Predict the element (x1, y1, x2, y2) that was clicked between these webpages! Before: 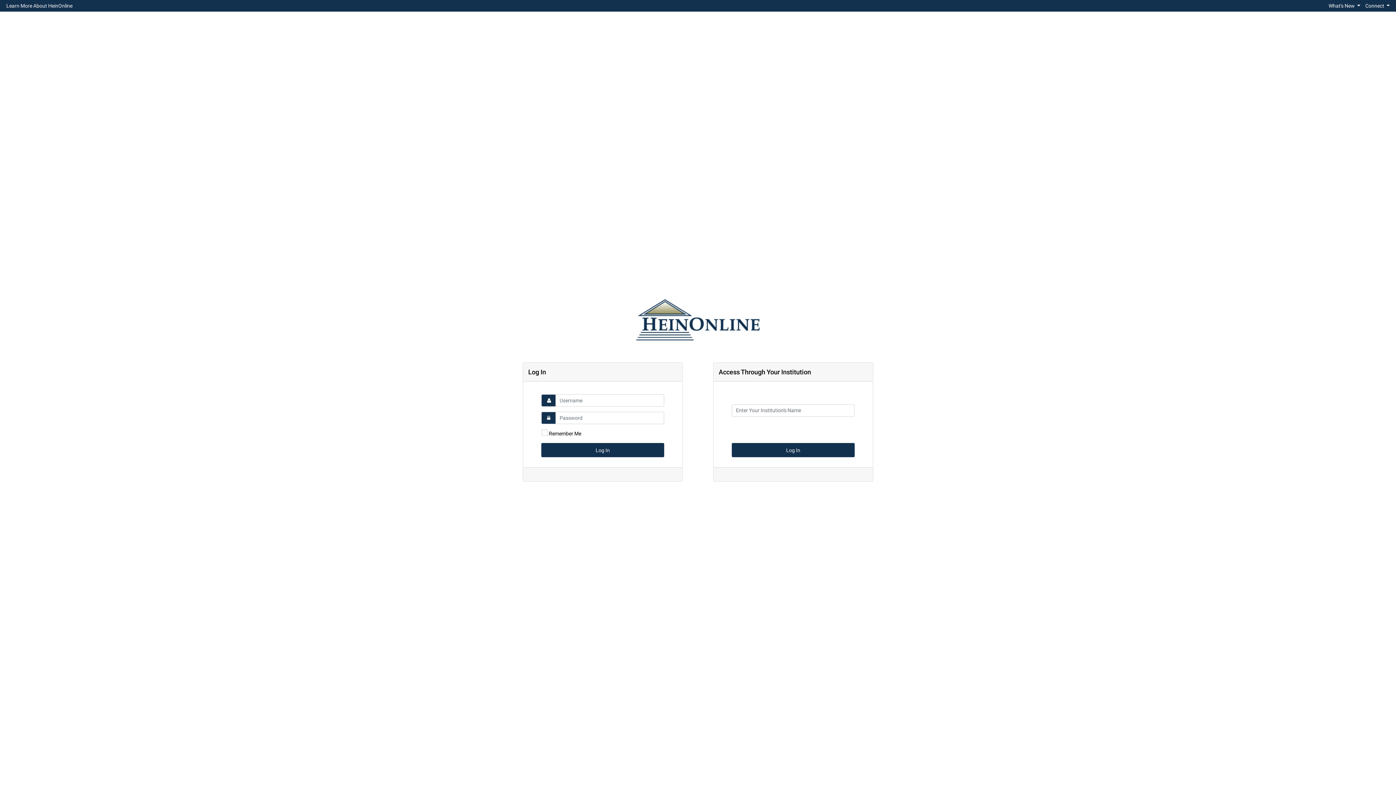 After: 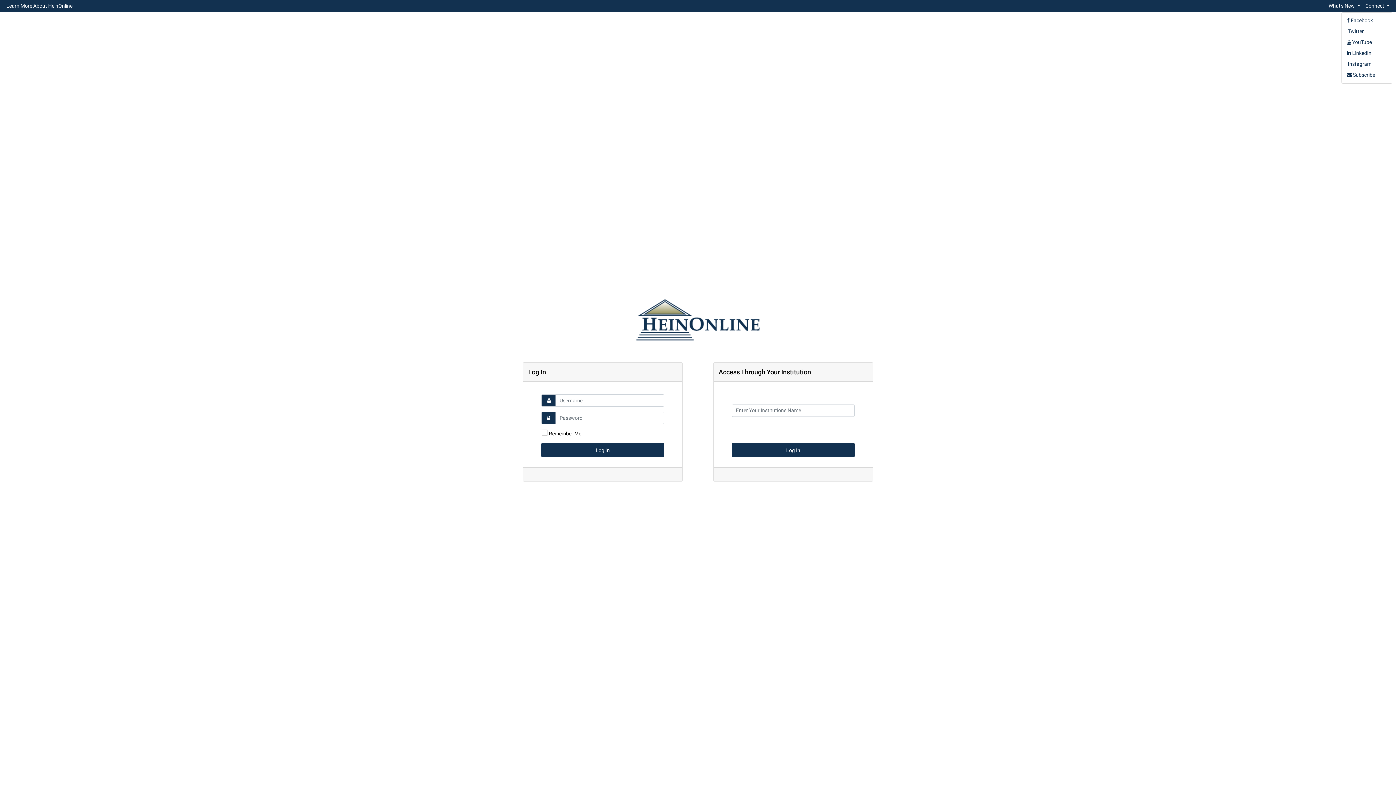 Action: bbox: (1363, 0, 1392, 10) label: Connect 